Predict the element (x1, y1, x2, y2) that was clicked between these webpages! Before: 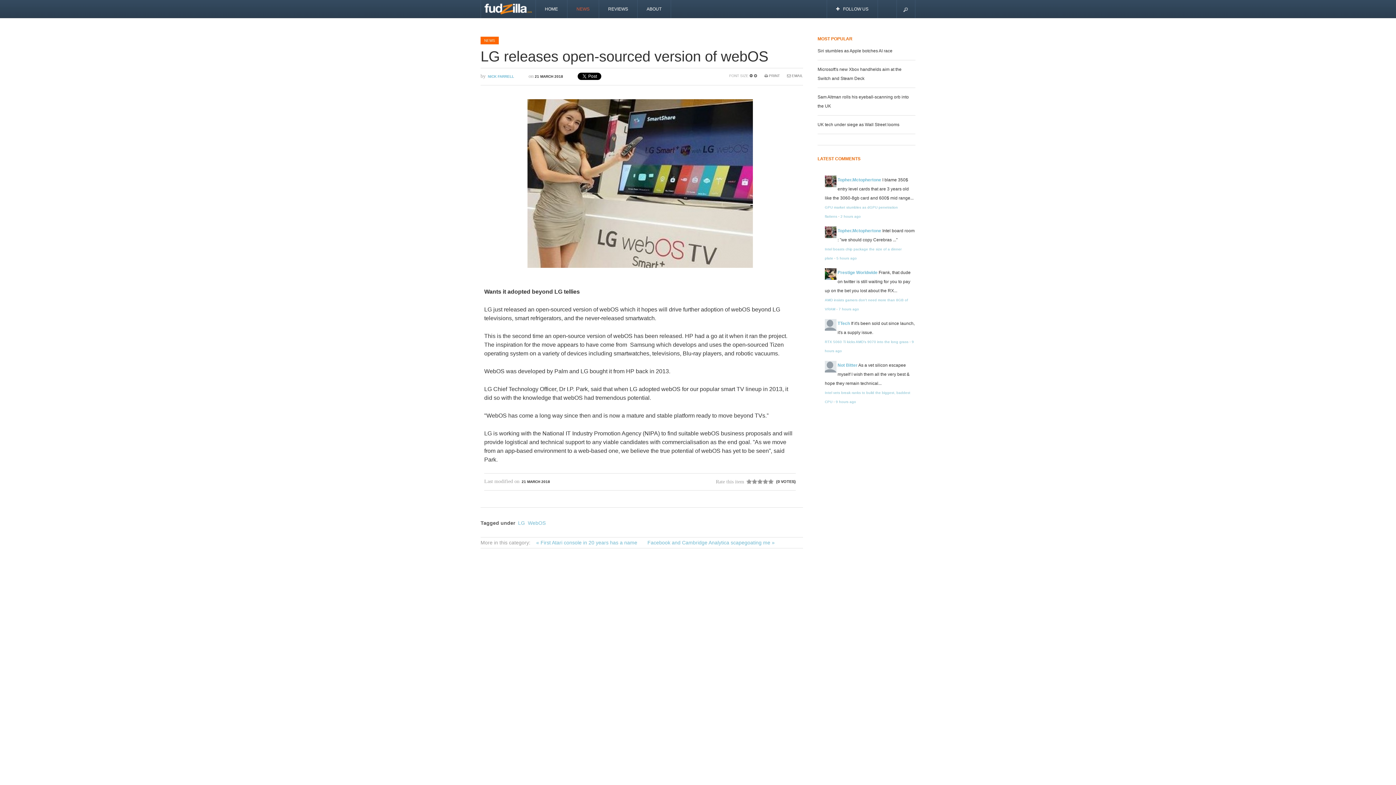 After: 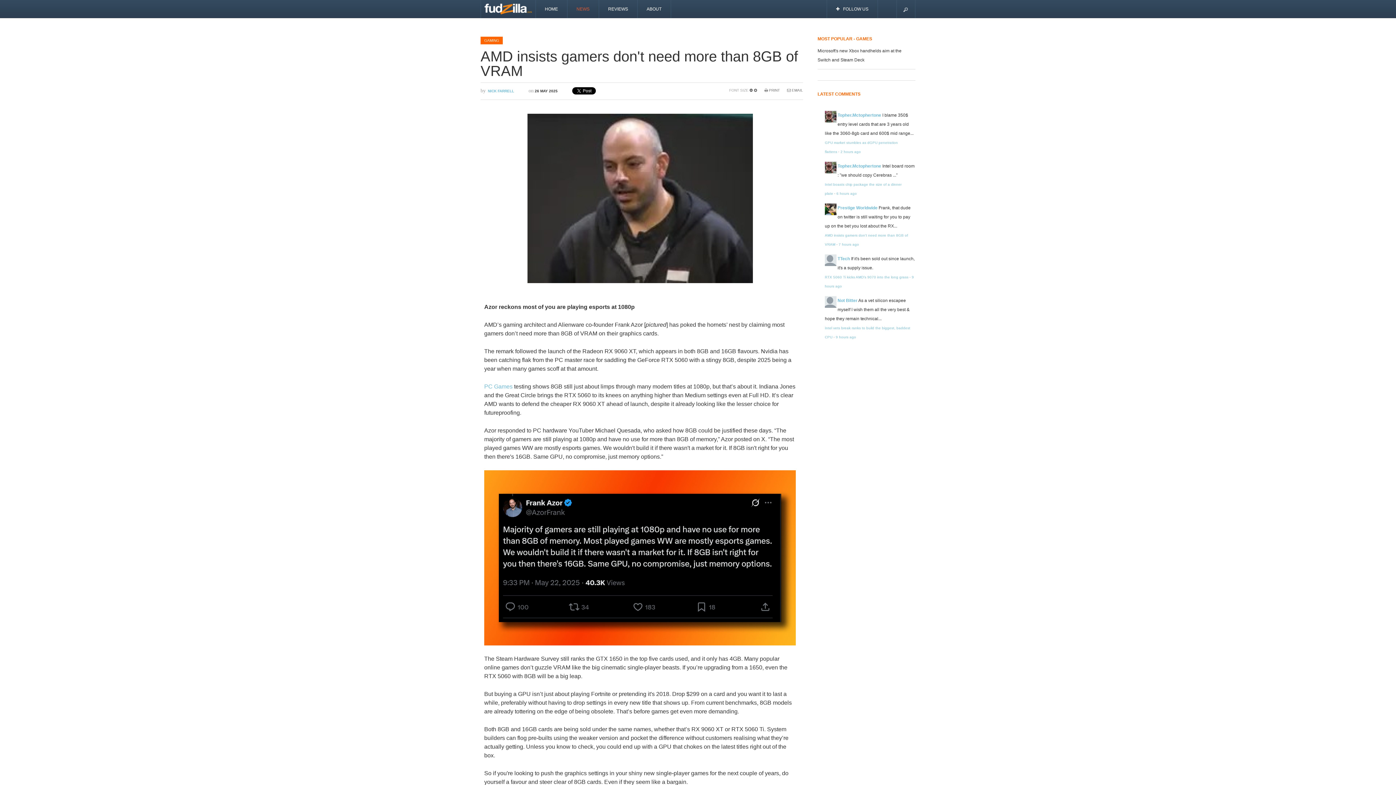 Action: bbox: (838, 307, 859, 311) label: 7 hours ago